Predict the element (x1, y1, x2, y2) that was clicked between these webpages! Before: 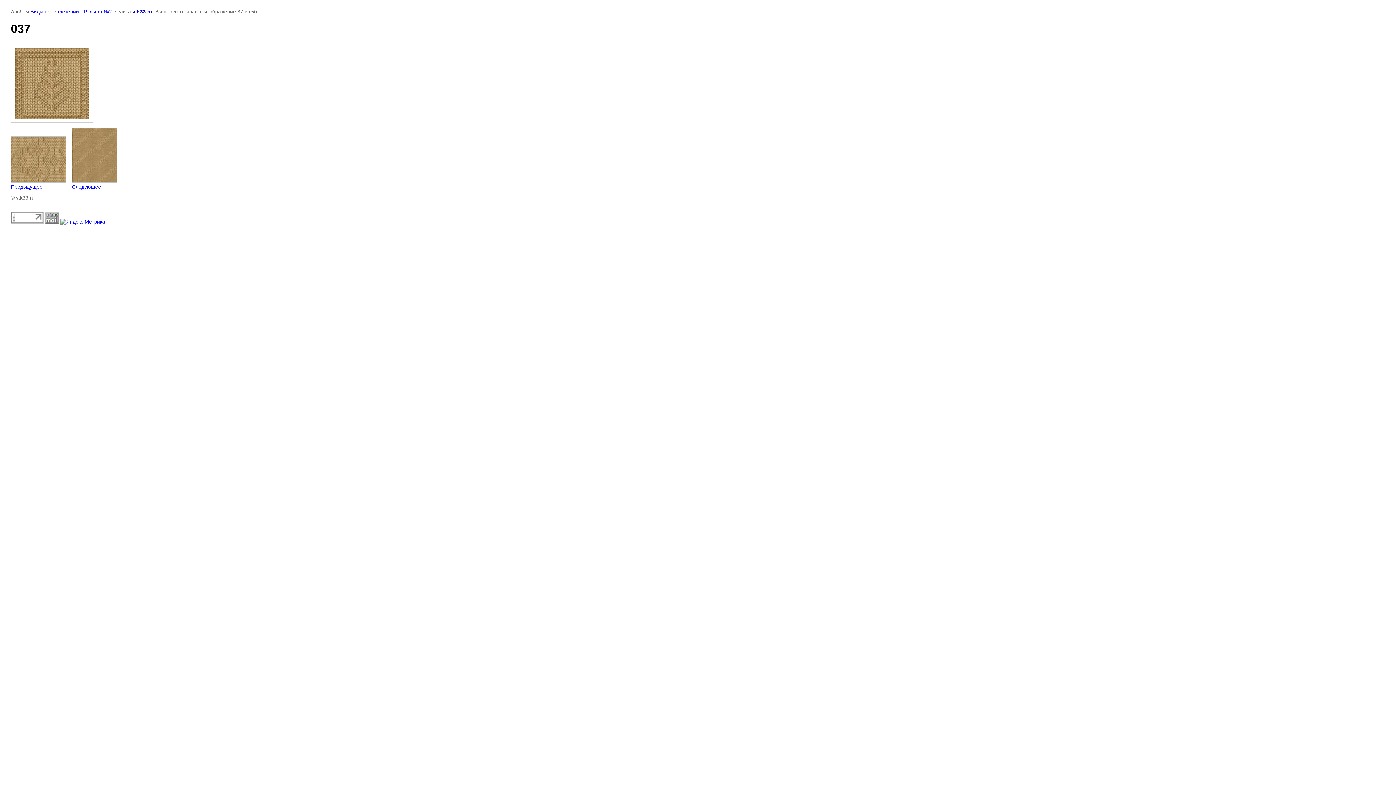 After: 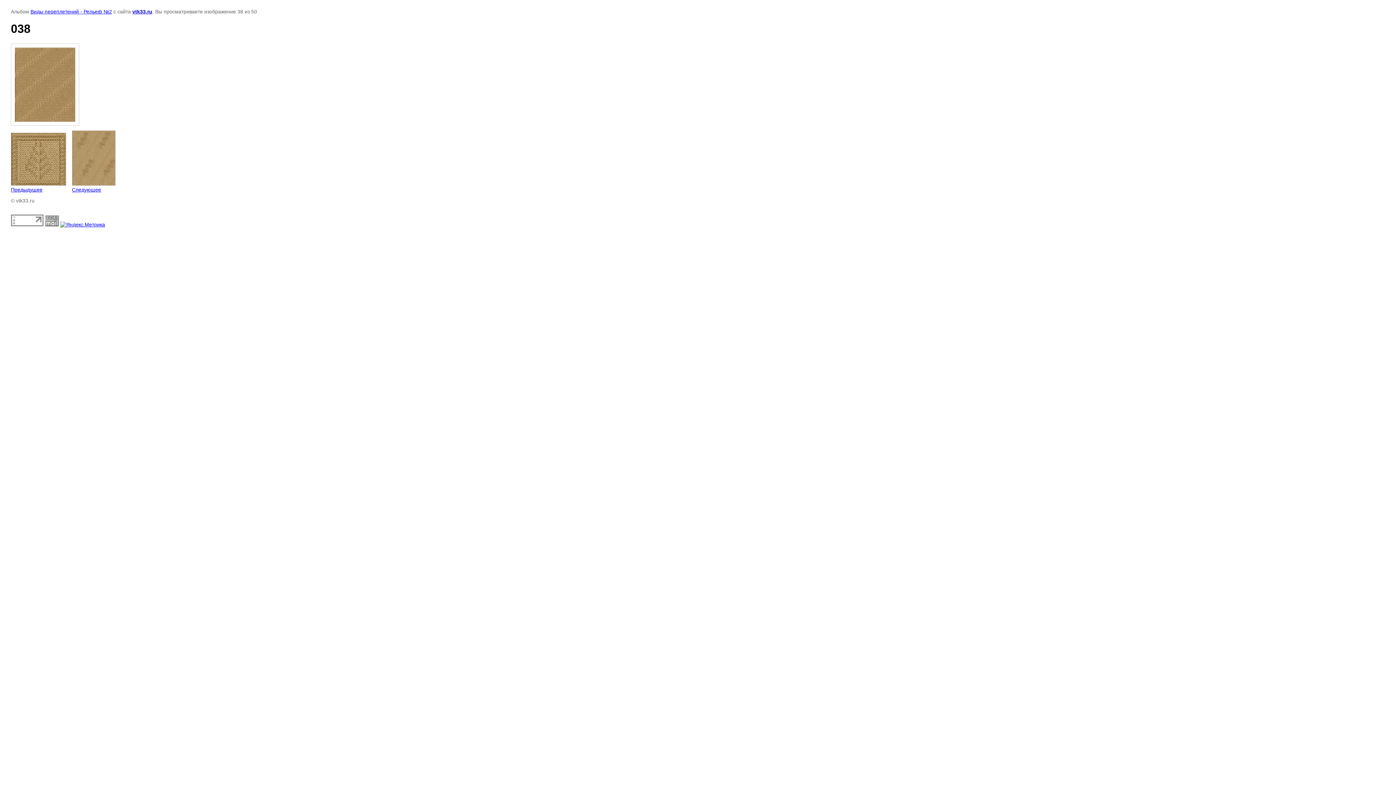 Action: label: 
Следующее bbox: (72, 127, 117, 189)